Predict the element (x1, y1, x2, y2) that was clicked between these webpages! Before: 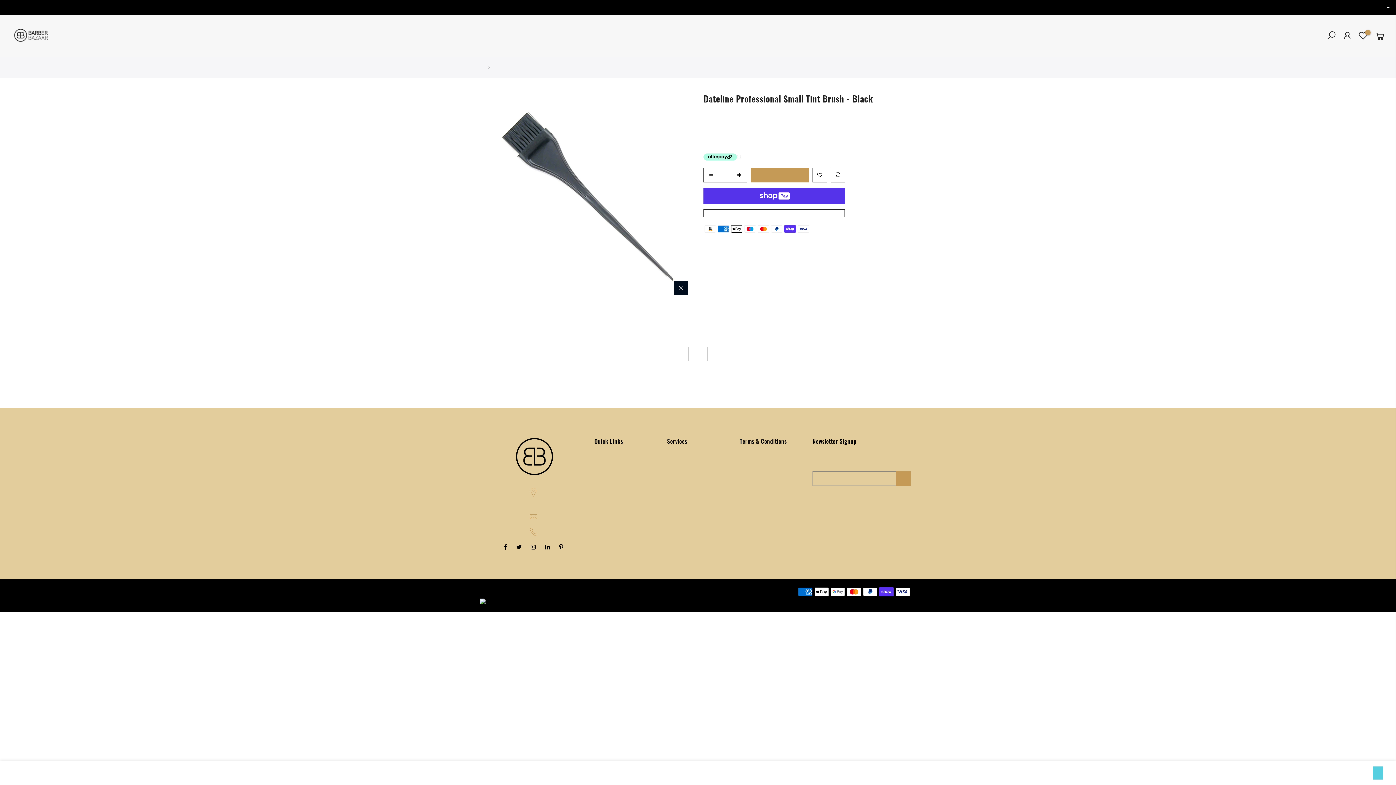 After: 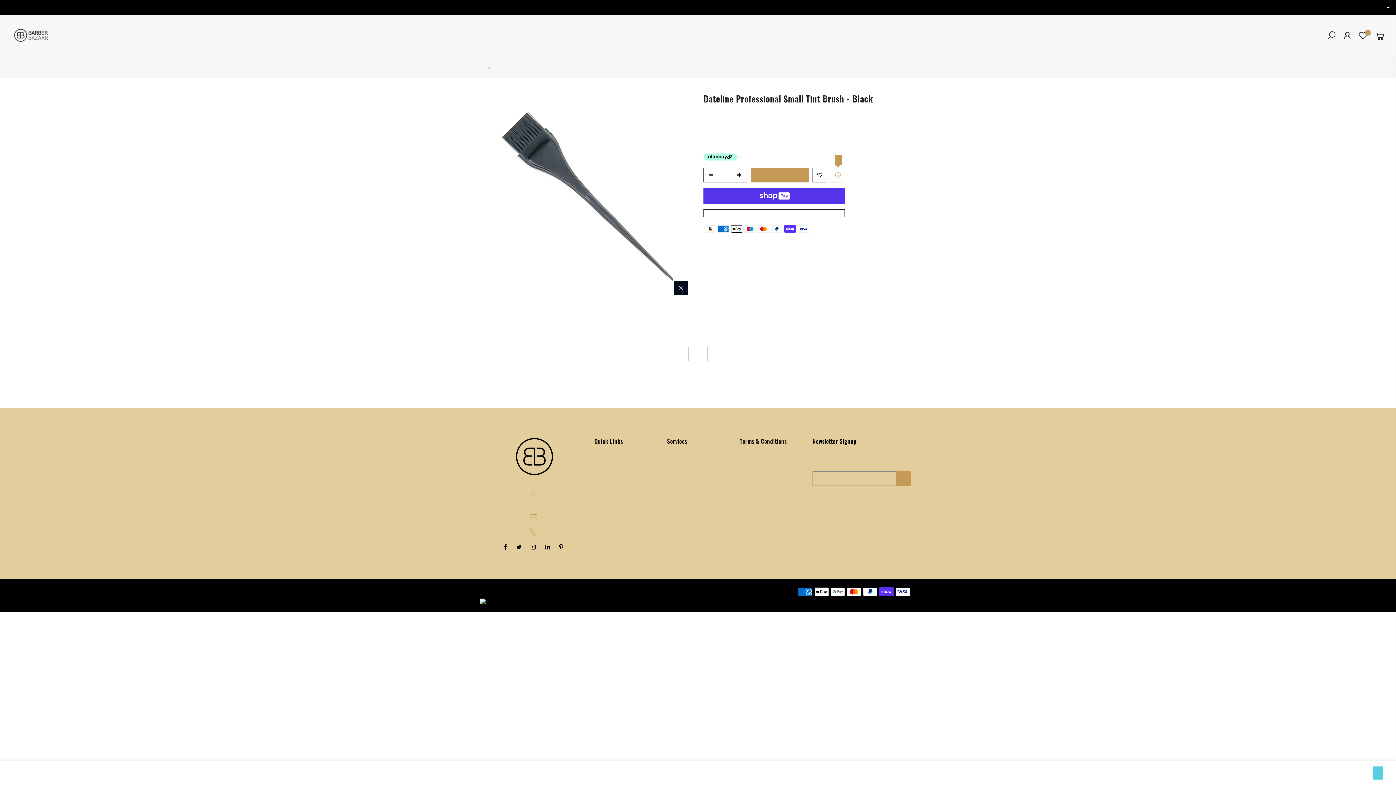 Action: bbox: (831, 168, 845, 182)